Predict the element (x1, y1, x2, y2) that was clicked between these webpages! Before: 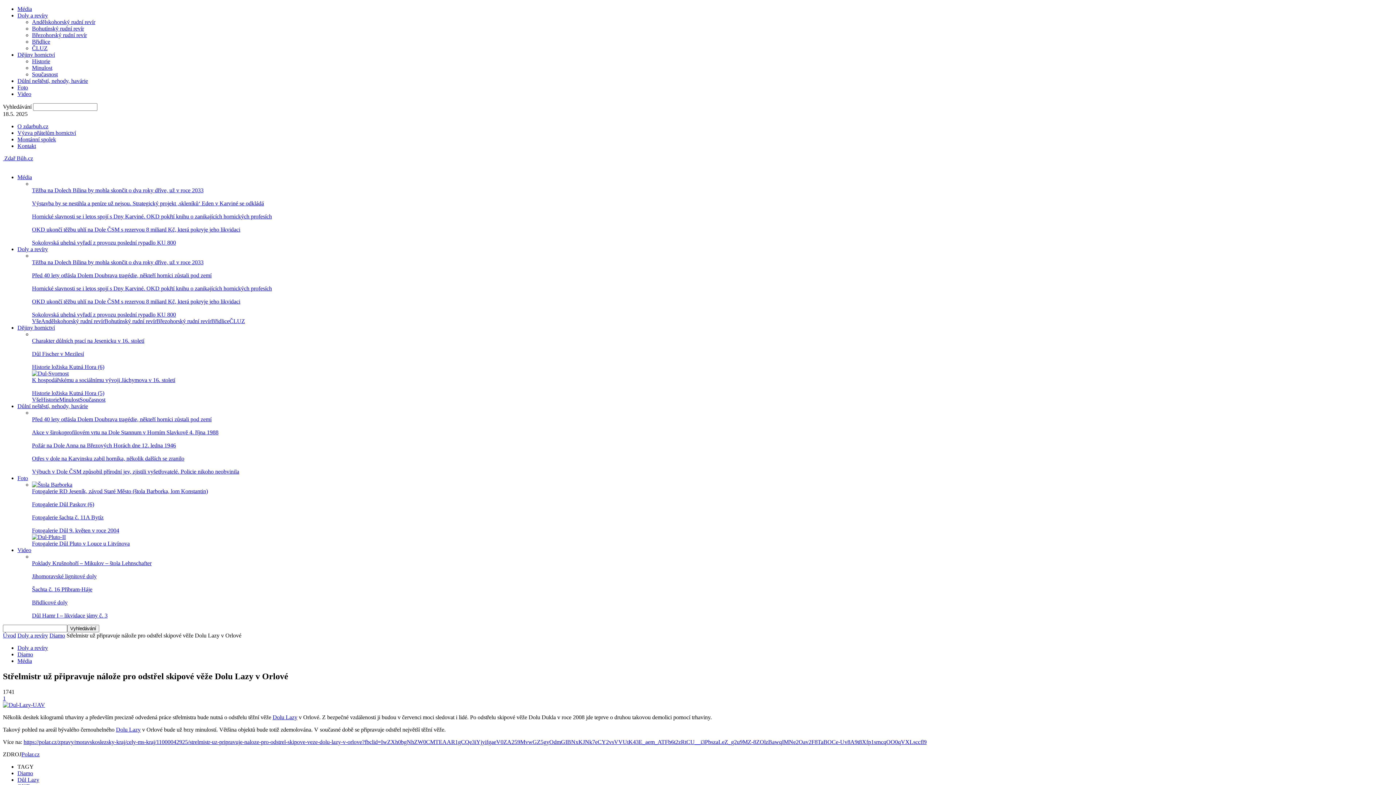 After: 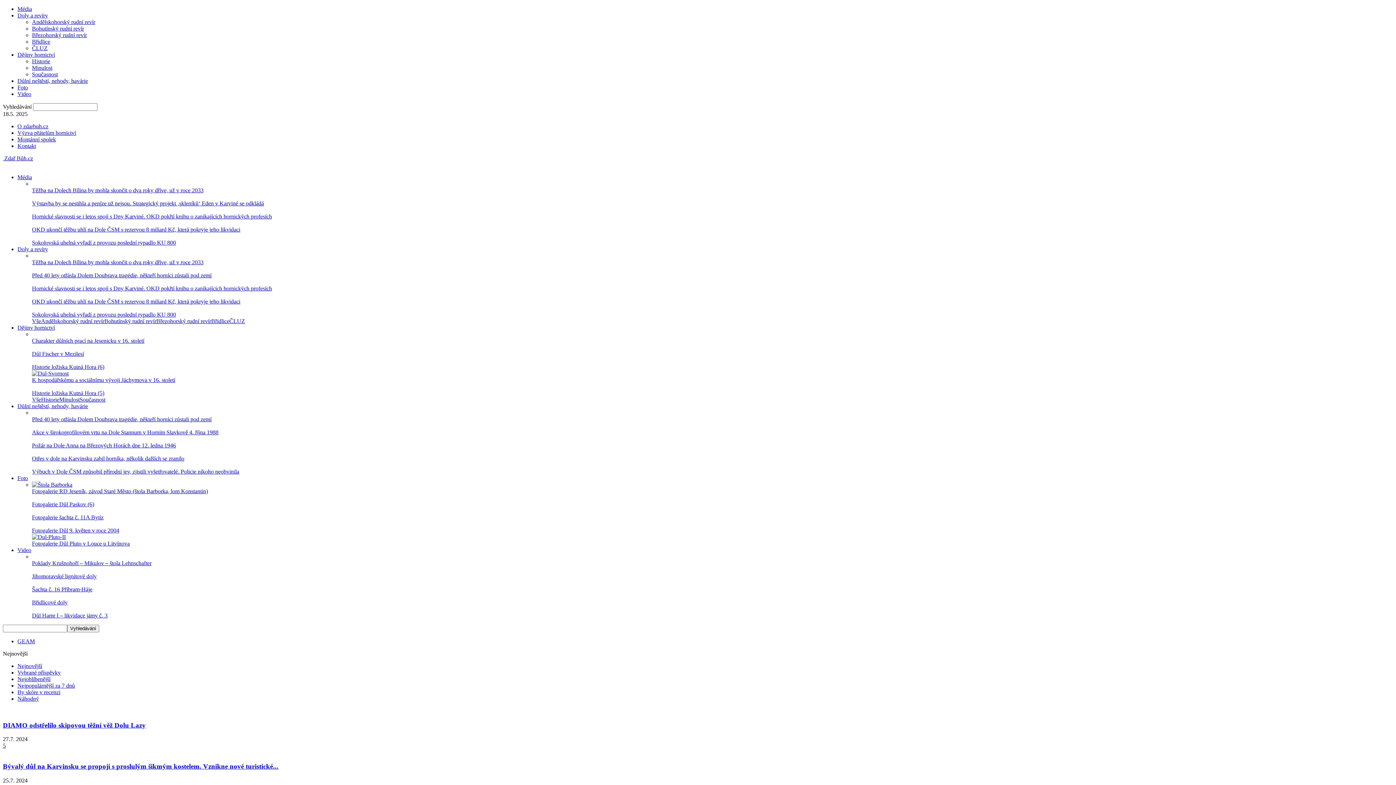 Action: bbox: (17, 651, 33, 657) label: Diamo